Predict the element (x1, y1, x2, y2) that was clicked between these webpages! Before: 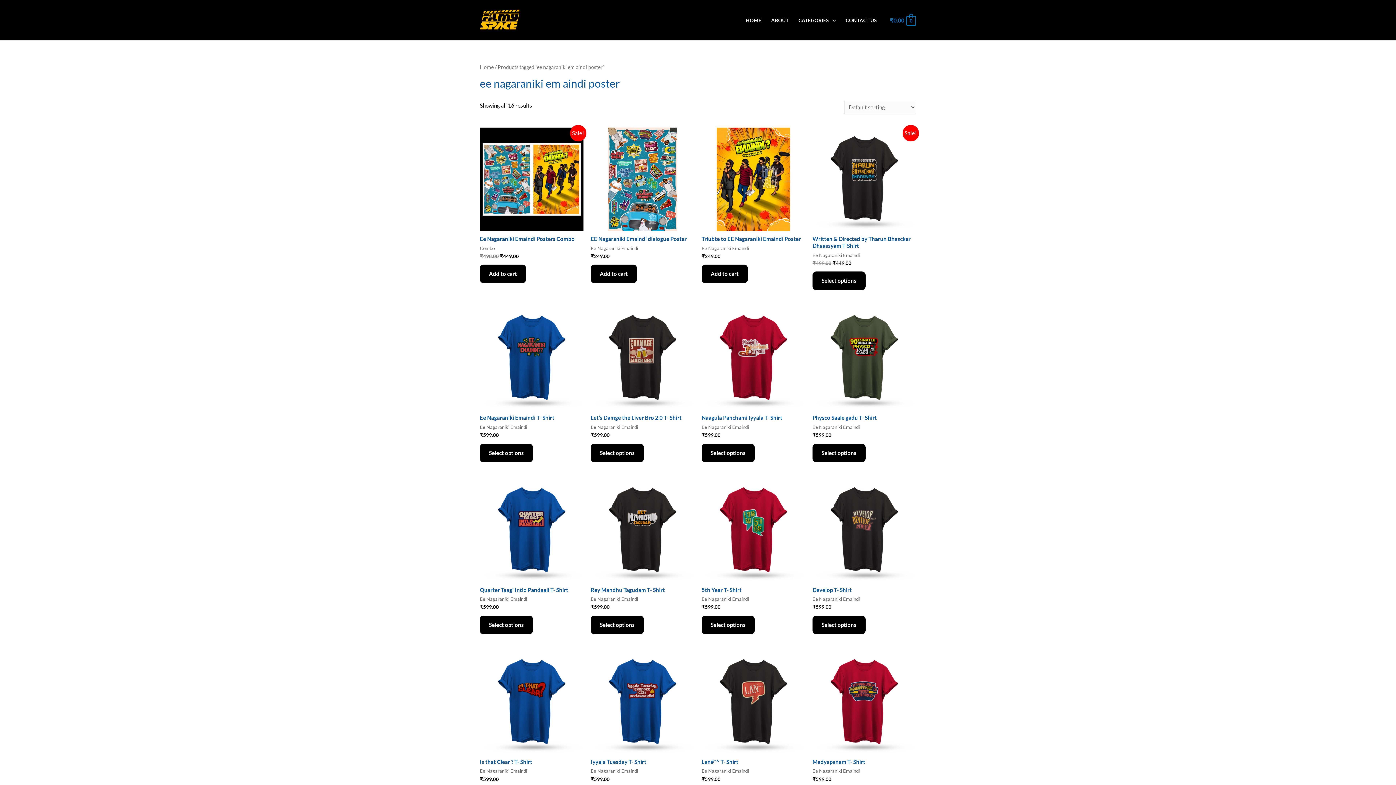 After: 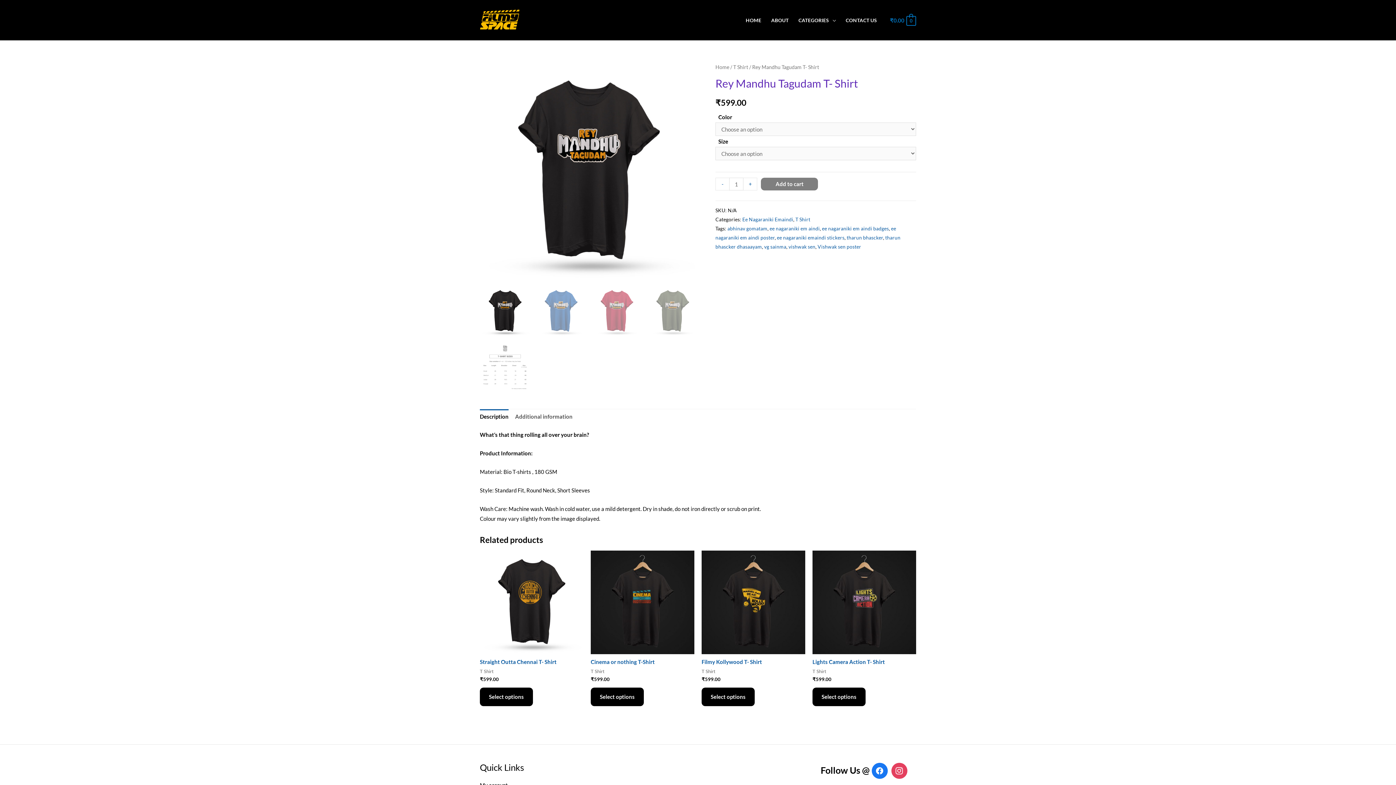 Action: bbox: (590, 478, 694, 582)